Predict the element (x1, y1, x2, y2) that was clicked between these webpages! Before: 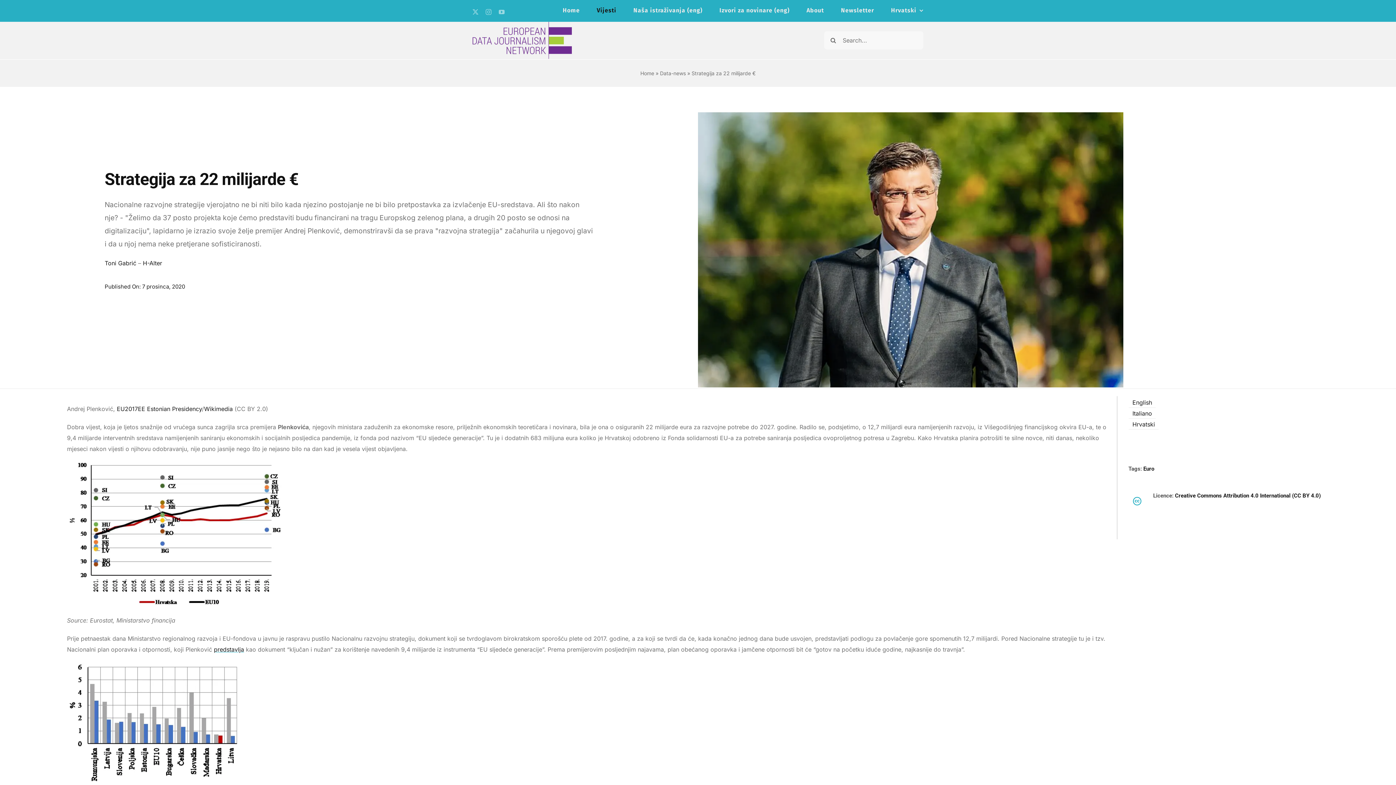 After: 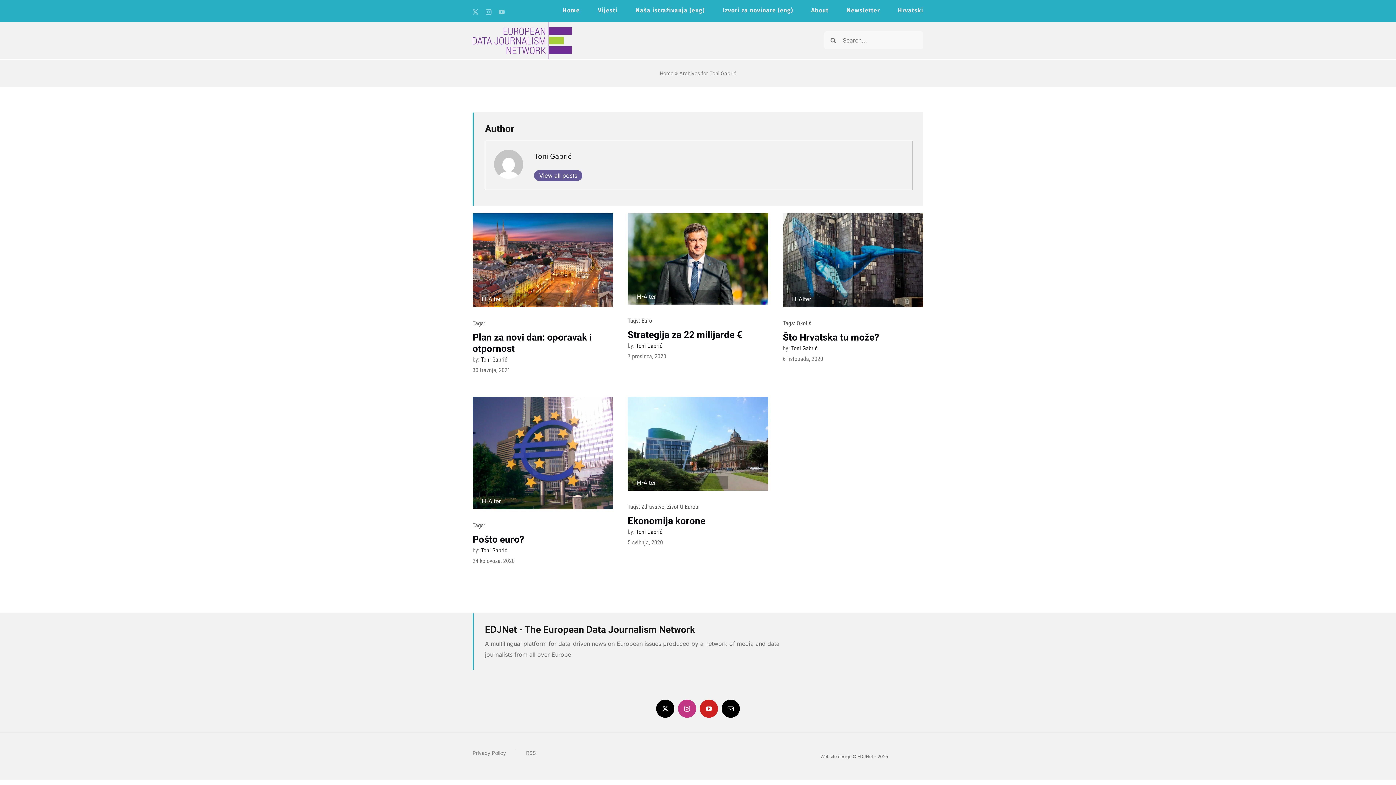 Action: label: Toni Gabrić bbox: (104, 259, 136, 266)